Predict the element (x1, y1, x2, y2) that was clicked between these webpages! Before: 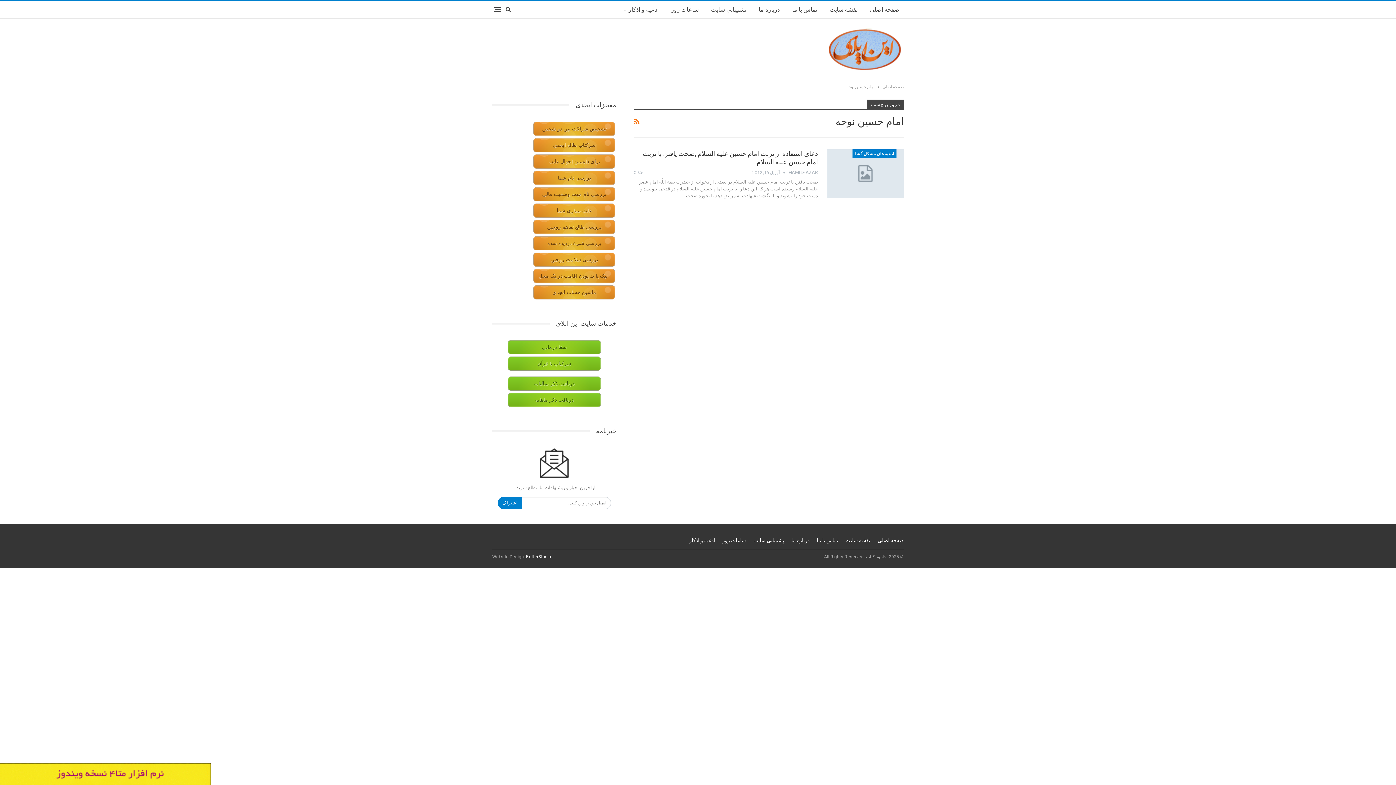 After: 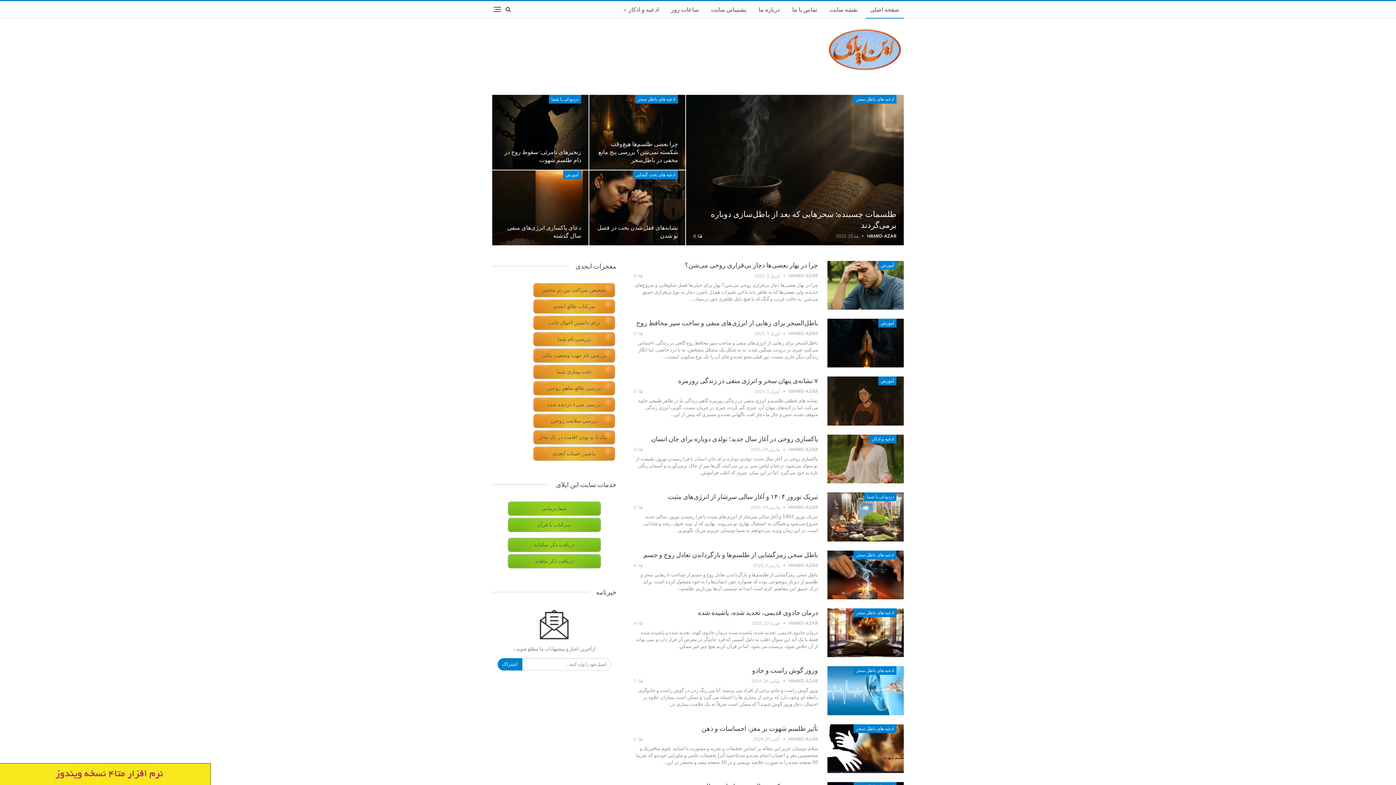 Action: bbox: (826, 37, 904, 58)